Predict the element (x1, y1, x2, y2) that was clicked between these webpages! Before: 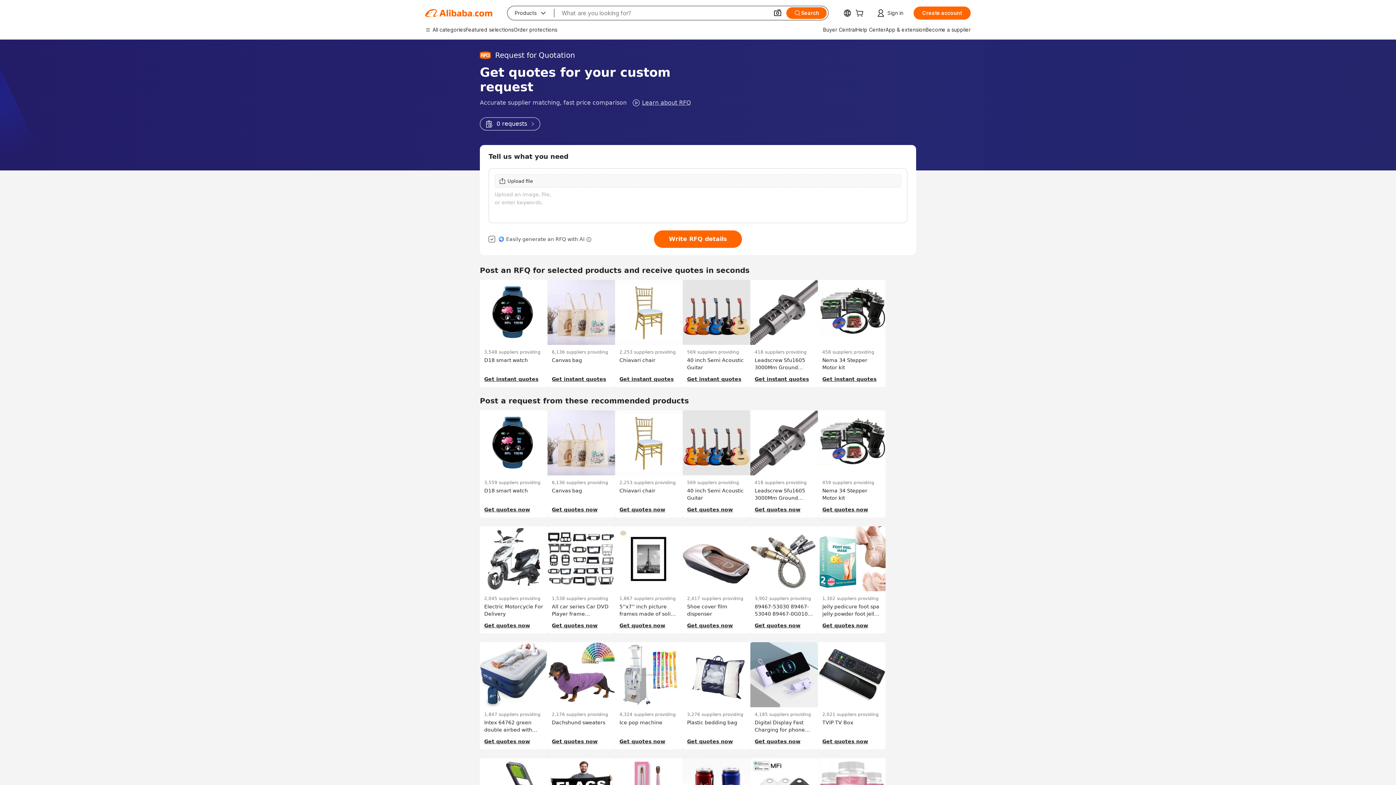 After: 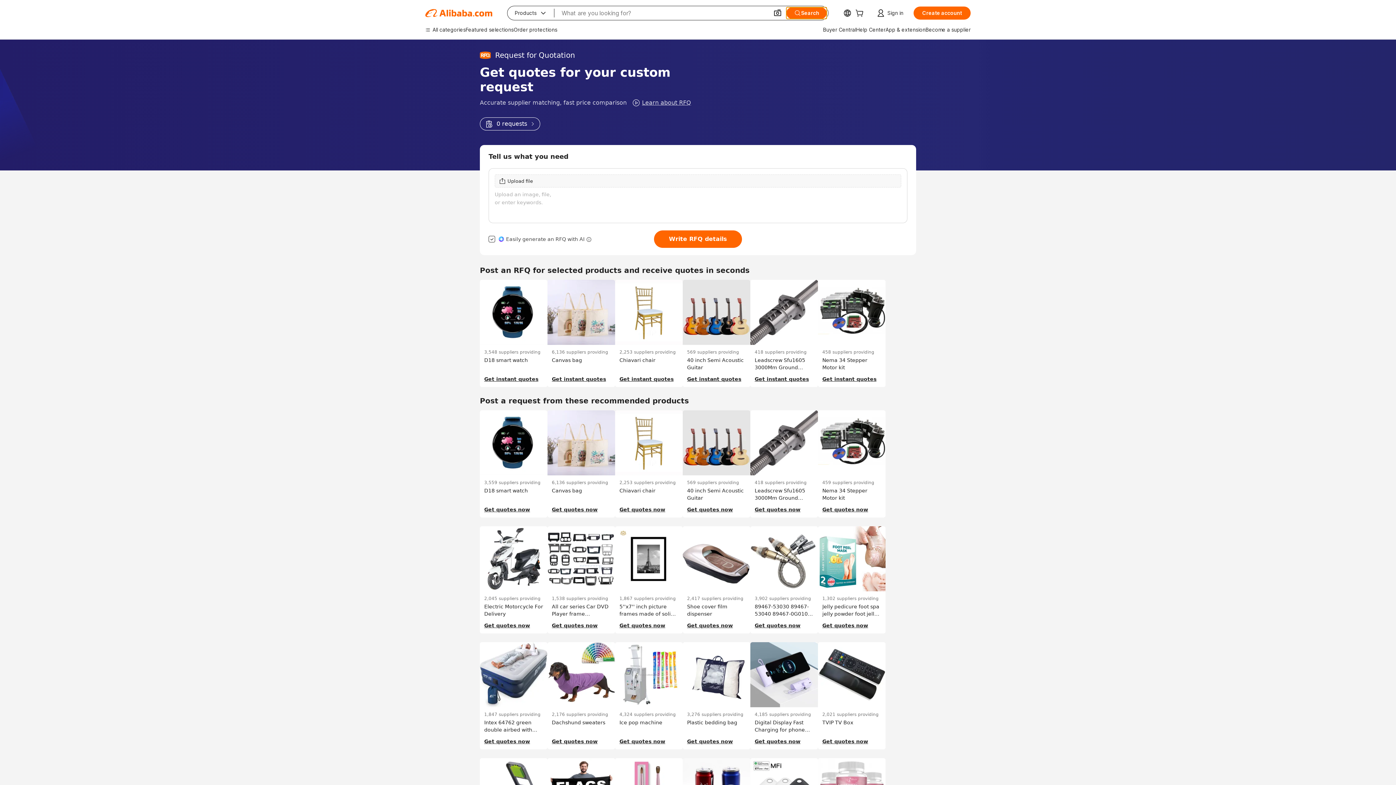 Action: label: Search bbox: (786, 7, 826, 18)